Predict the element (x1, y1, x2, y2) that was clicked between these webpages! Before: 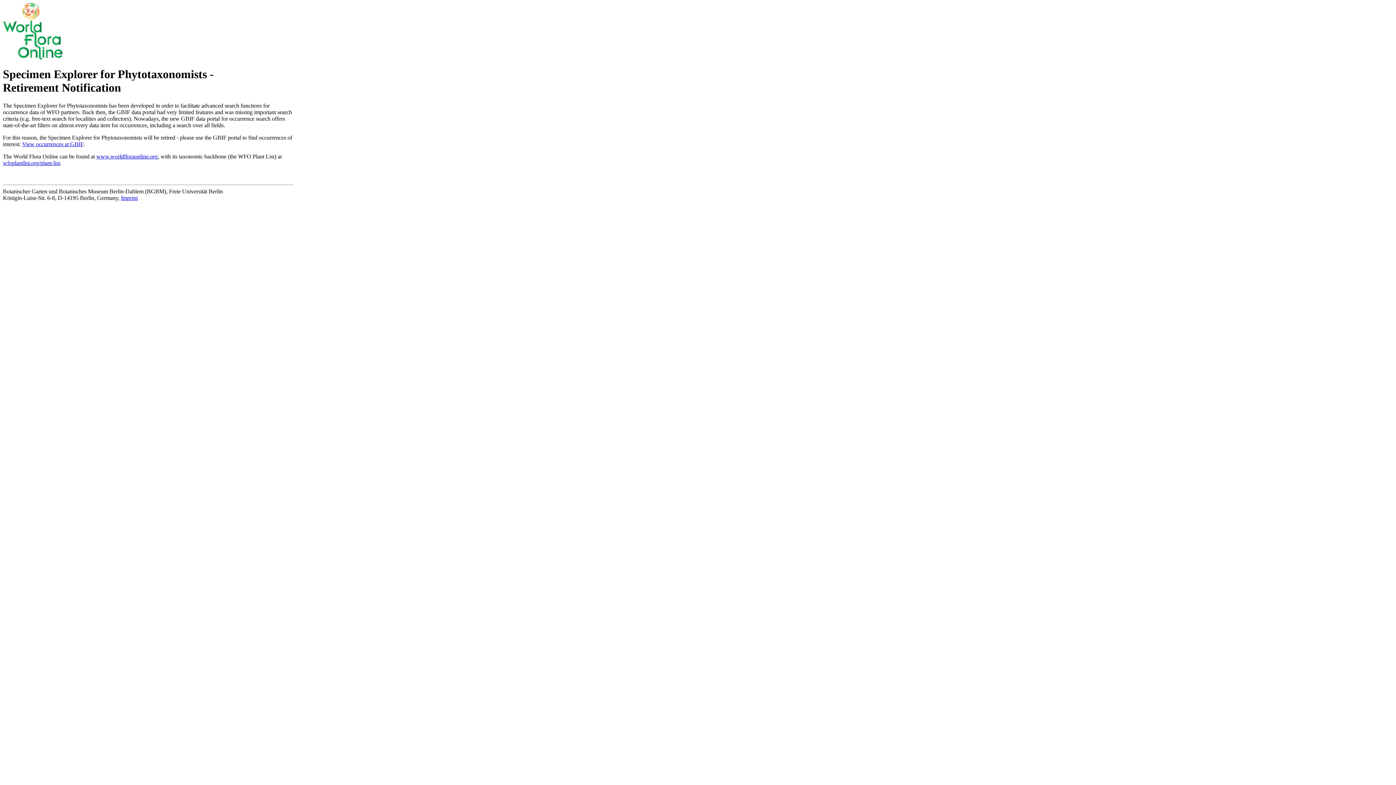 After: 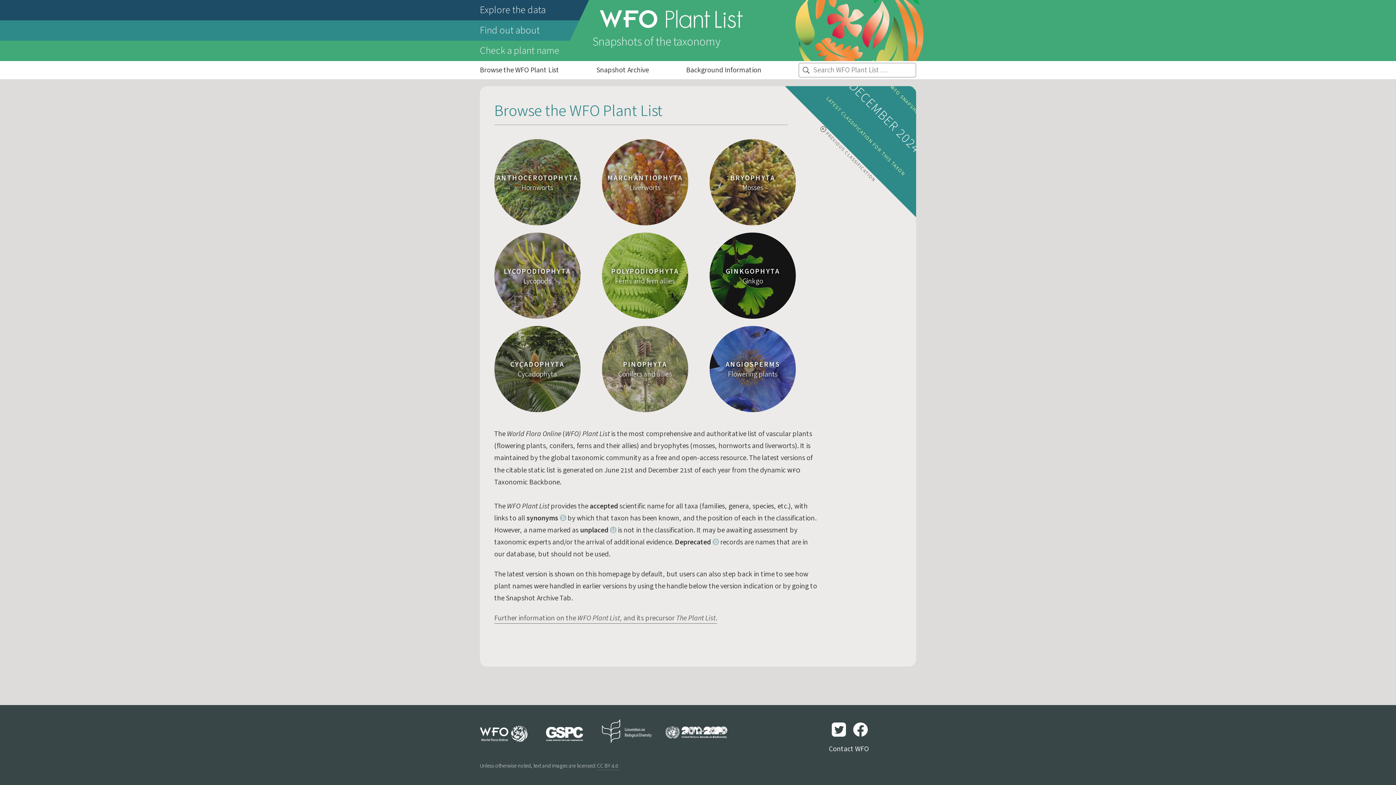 Action: label: wfoplantlist.org/plant-list bbox: (2, 159, 60, 166)